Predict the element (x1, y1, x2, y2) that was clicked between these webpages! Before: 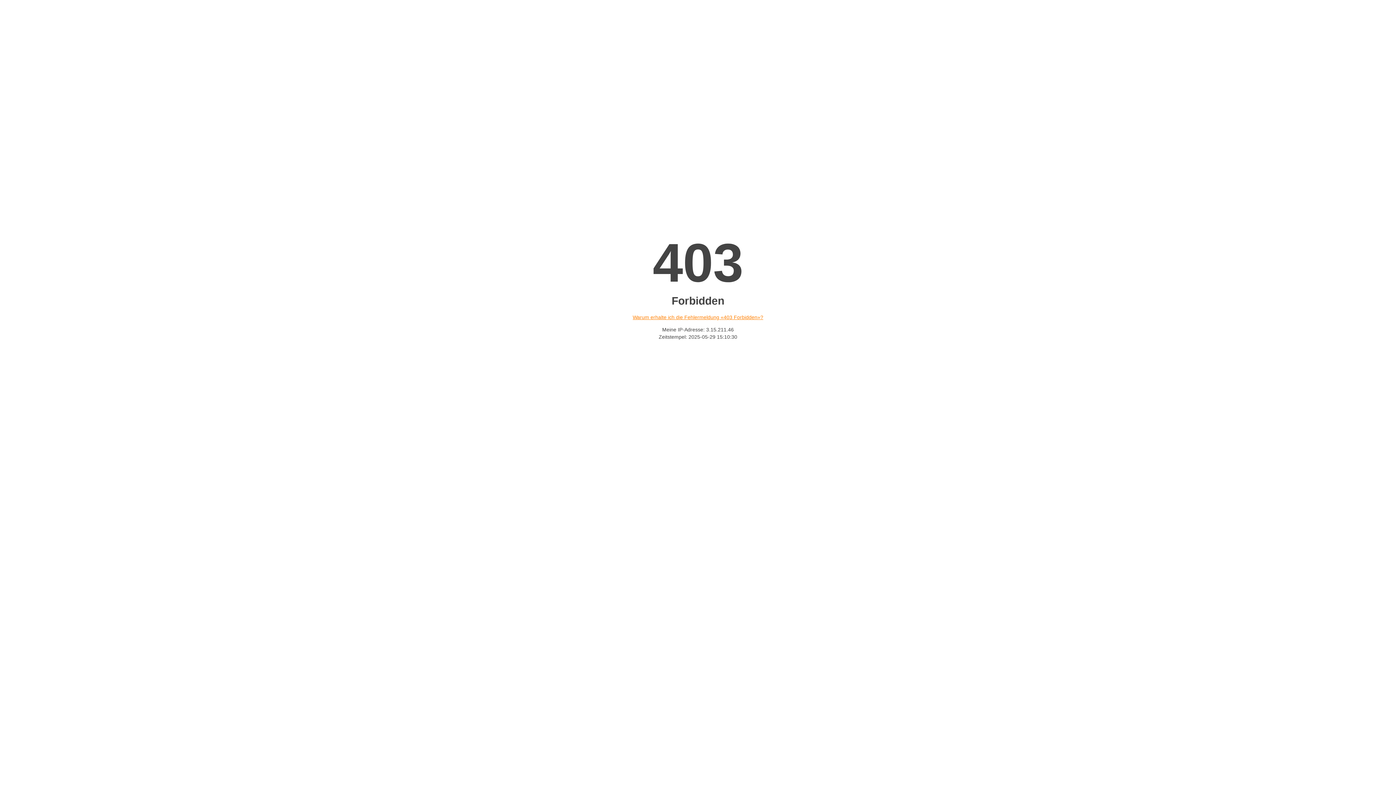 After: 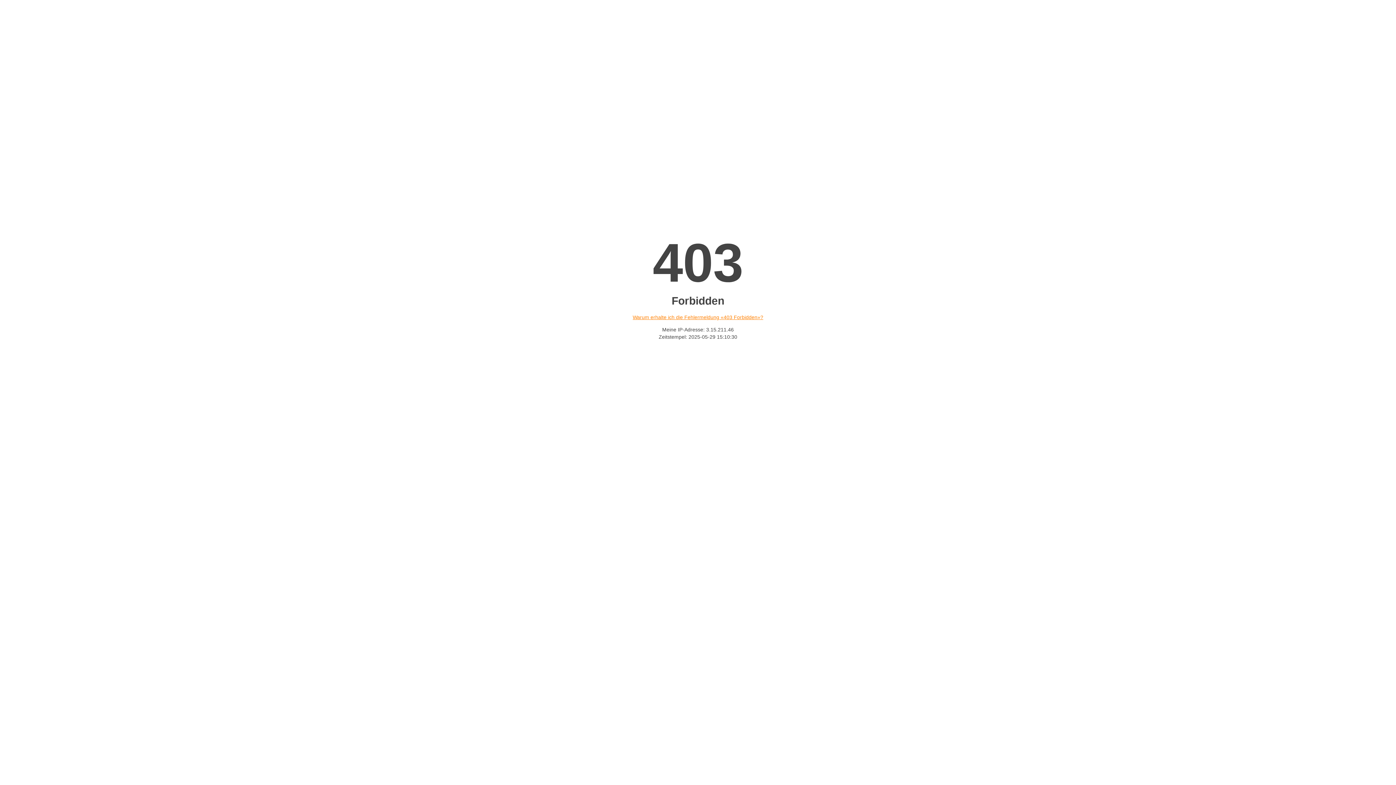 Action: bbox: (632, 314, 763, 320) label: Warum erhalte ich die Fehlermeldung «403 Forbidden»?